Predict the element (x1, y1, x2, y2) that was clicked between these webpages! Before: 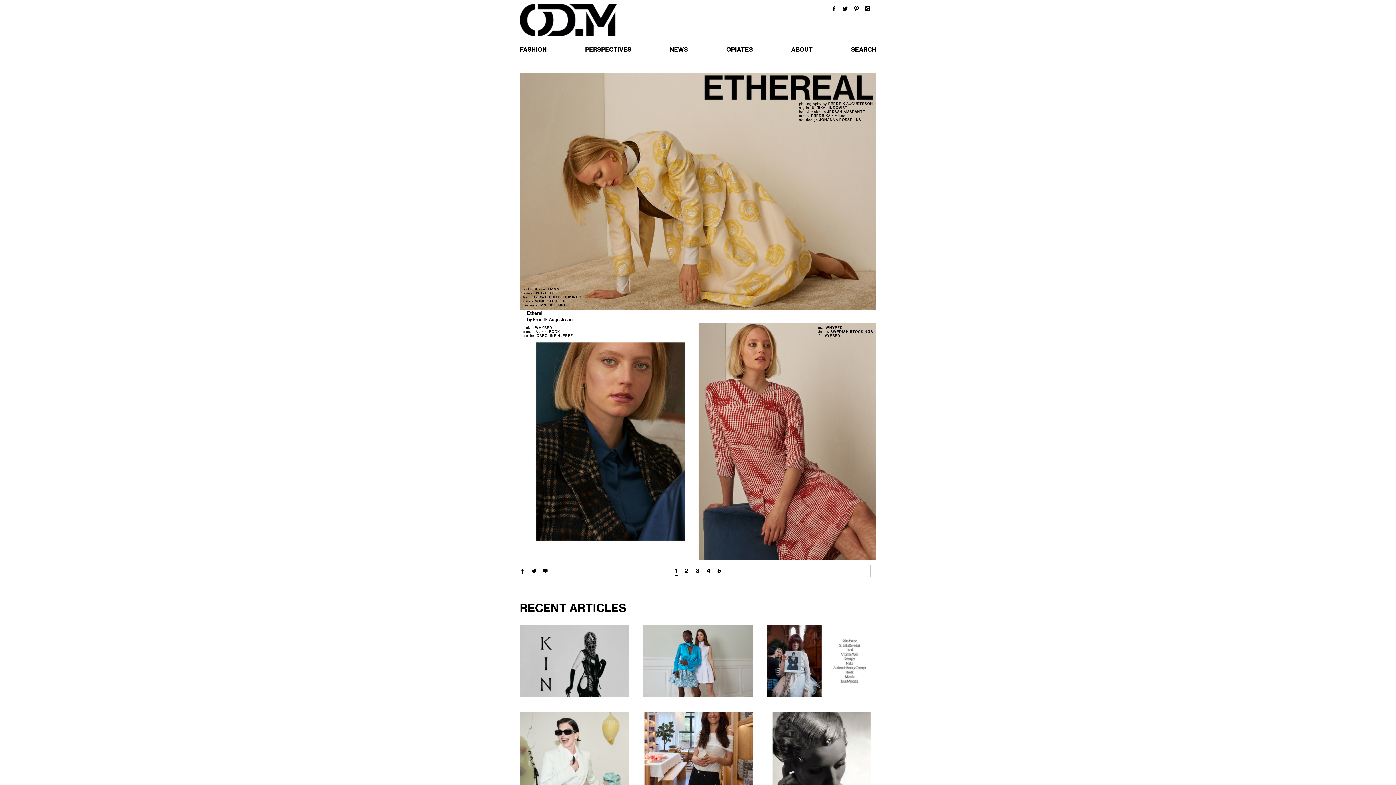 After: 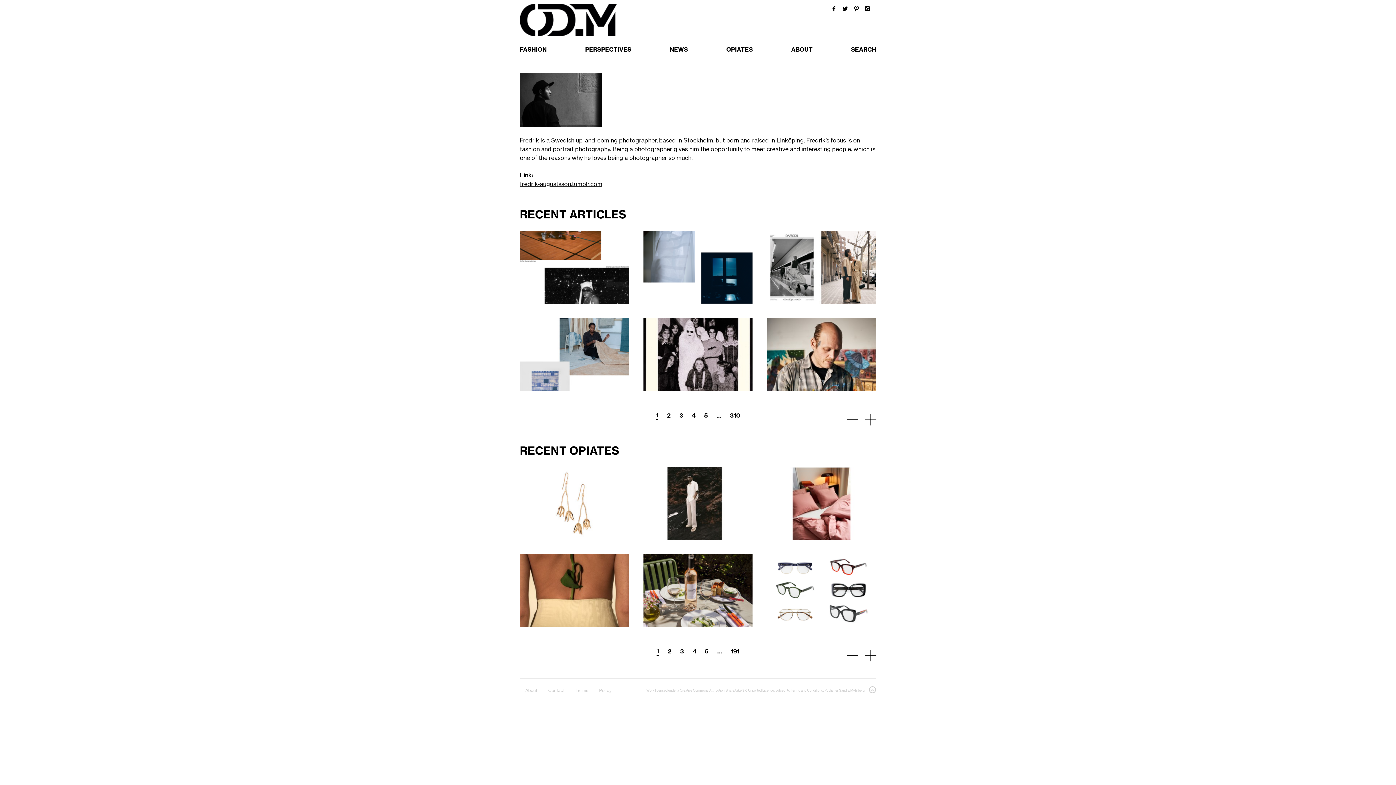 Action: bbox: (533, 317, 572, 322) label: Fredrik Augustsson